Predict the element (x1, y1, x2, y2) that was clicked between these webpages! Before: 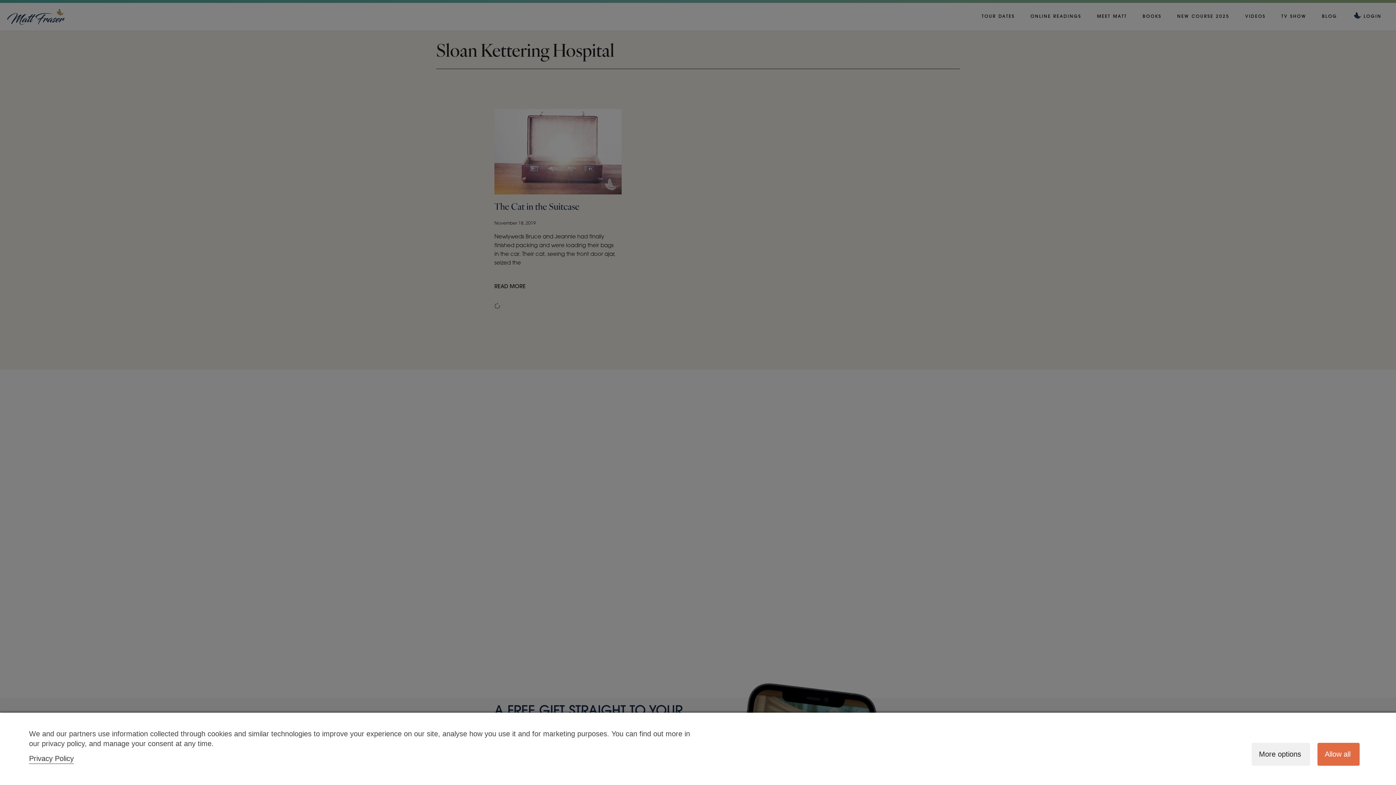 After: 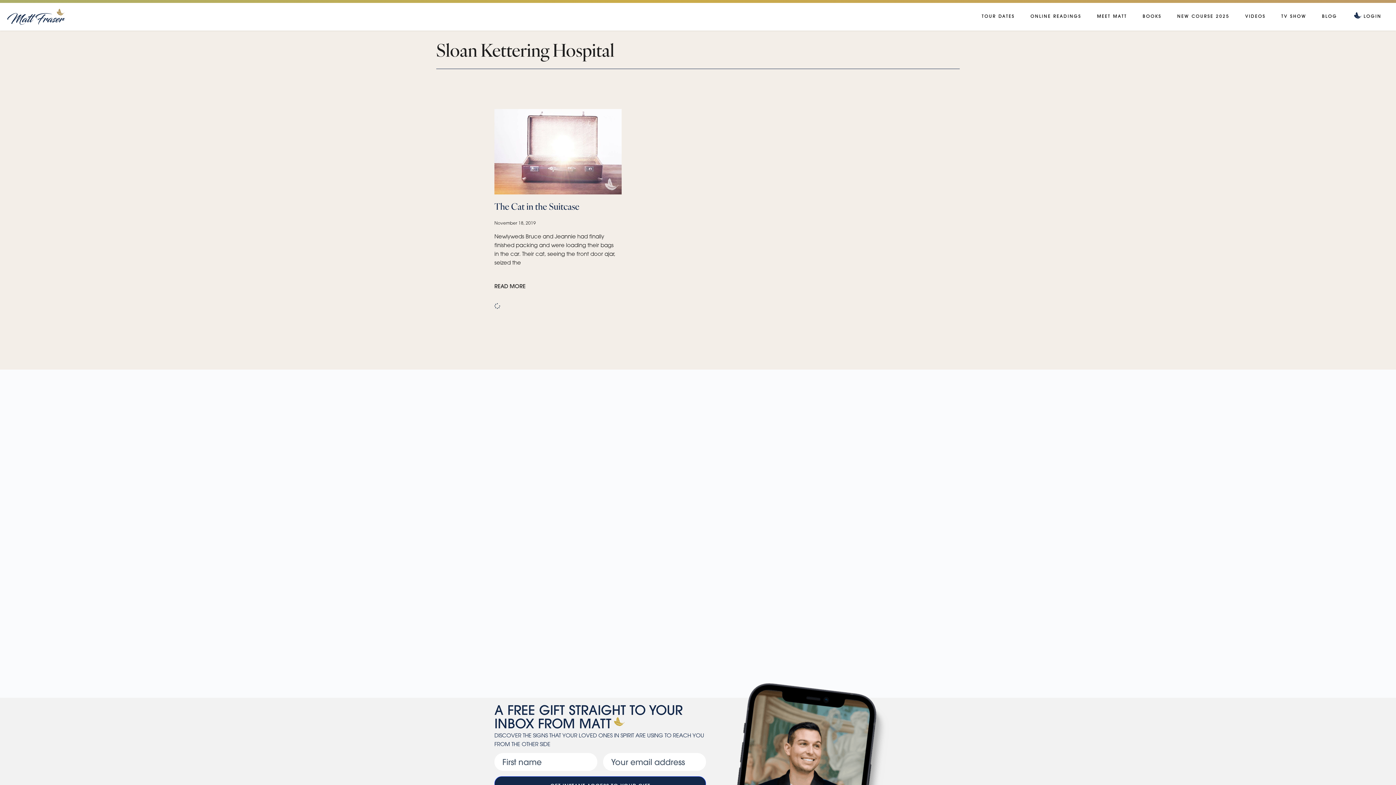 Action: bbox: (1317, 743, 1360, 766) label: Allow all